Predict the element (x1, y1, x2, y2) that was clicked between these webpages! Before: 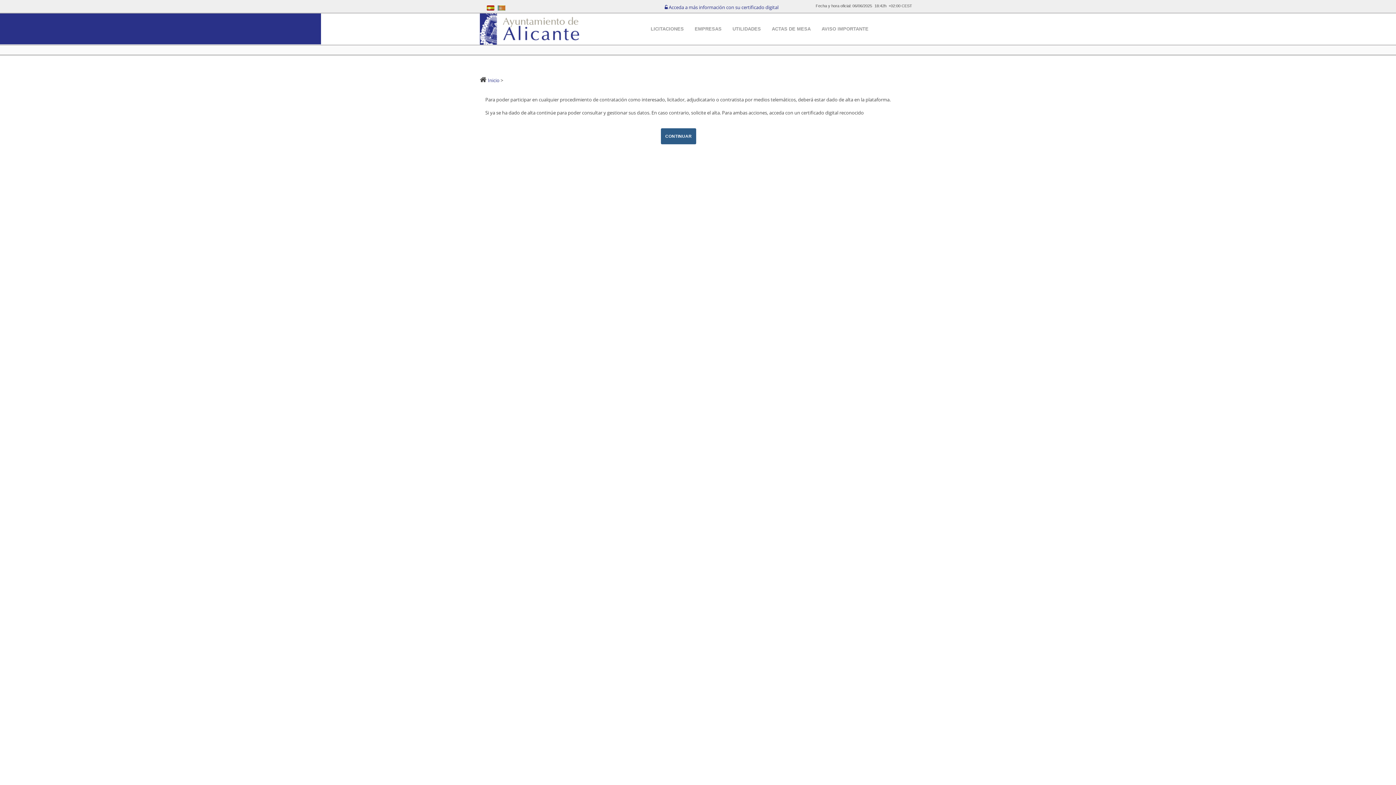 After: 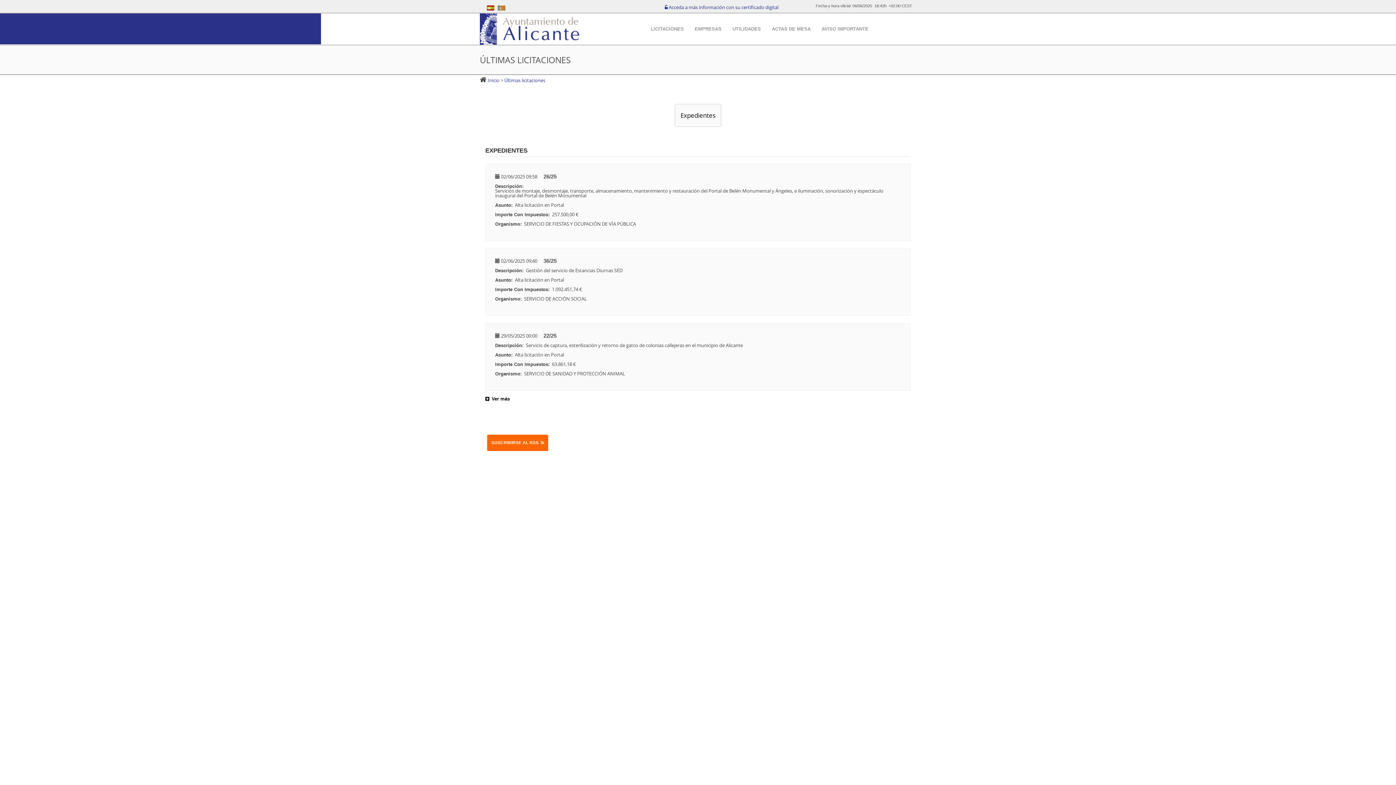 Action: label: Inicio  bbox: (488, 76, 500, 83)